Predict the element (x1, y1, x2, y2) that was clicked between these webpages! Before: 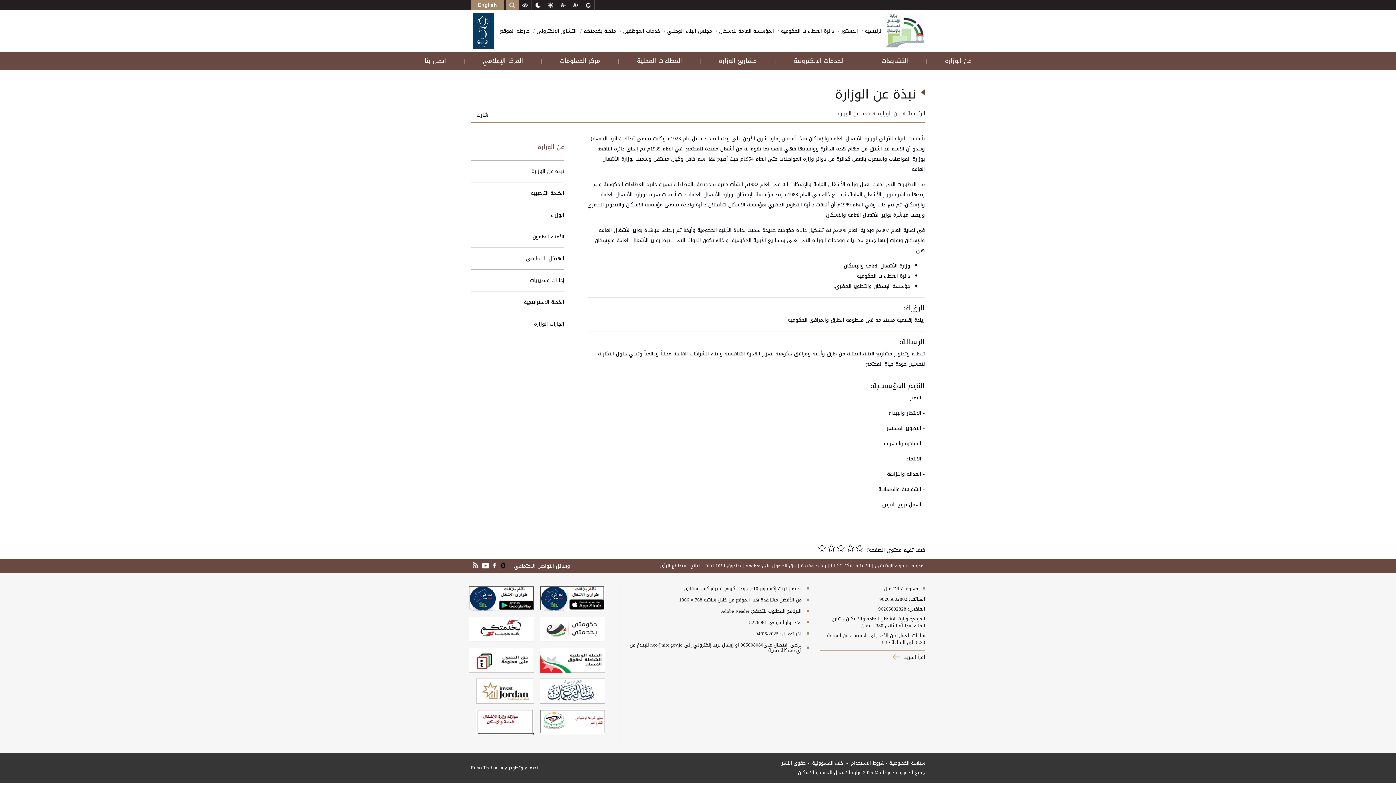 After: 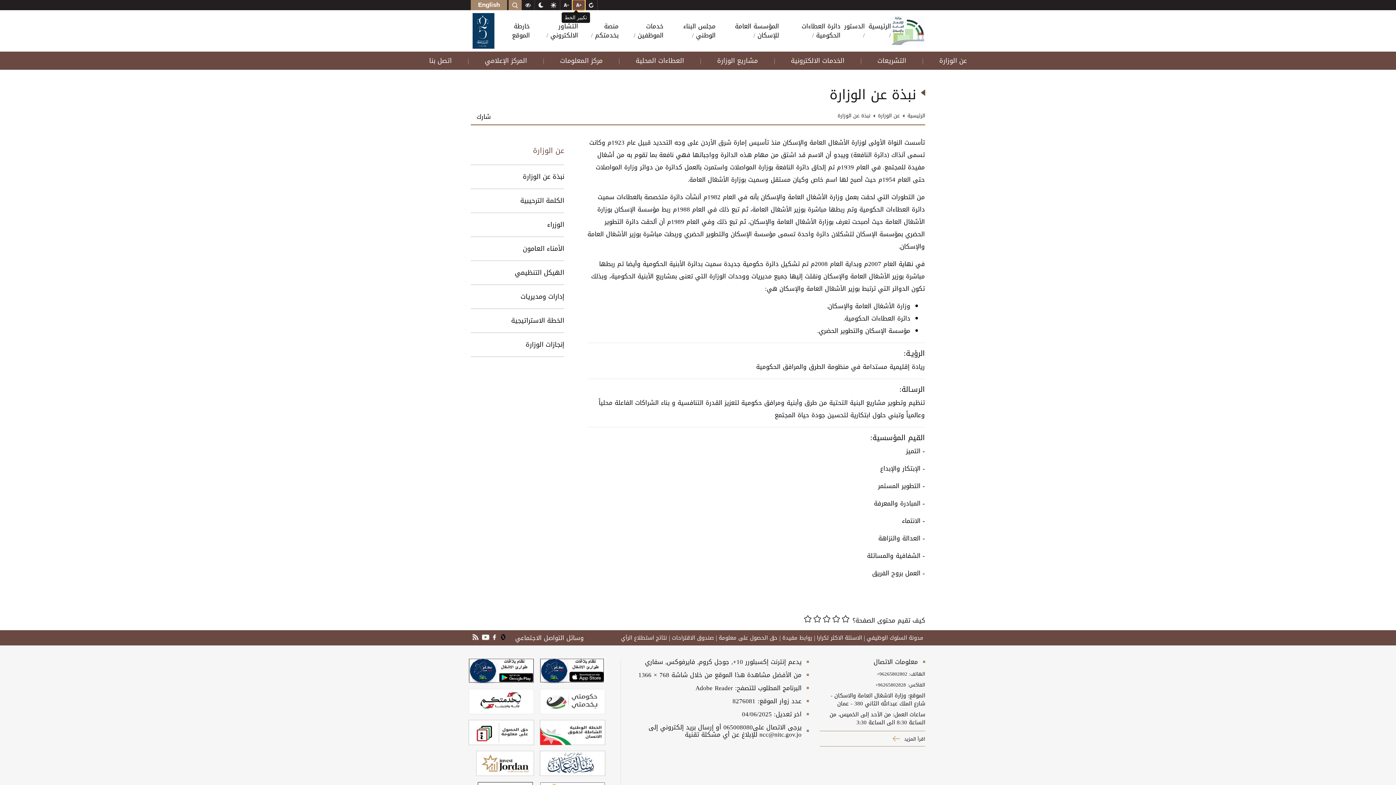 Action: bbox: (569, 0, 582, 10)